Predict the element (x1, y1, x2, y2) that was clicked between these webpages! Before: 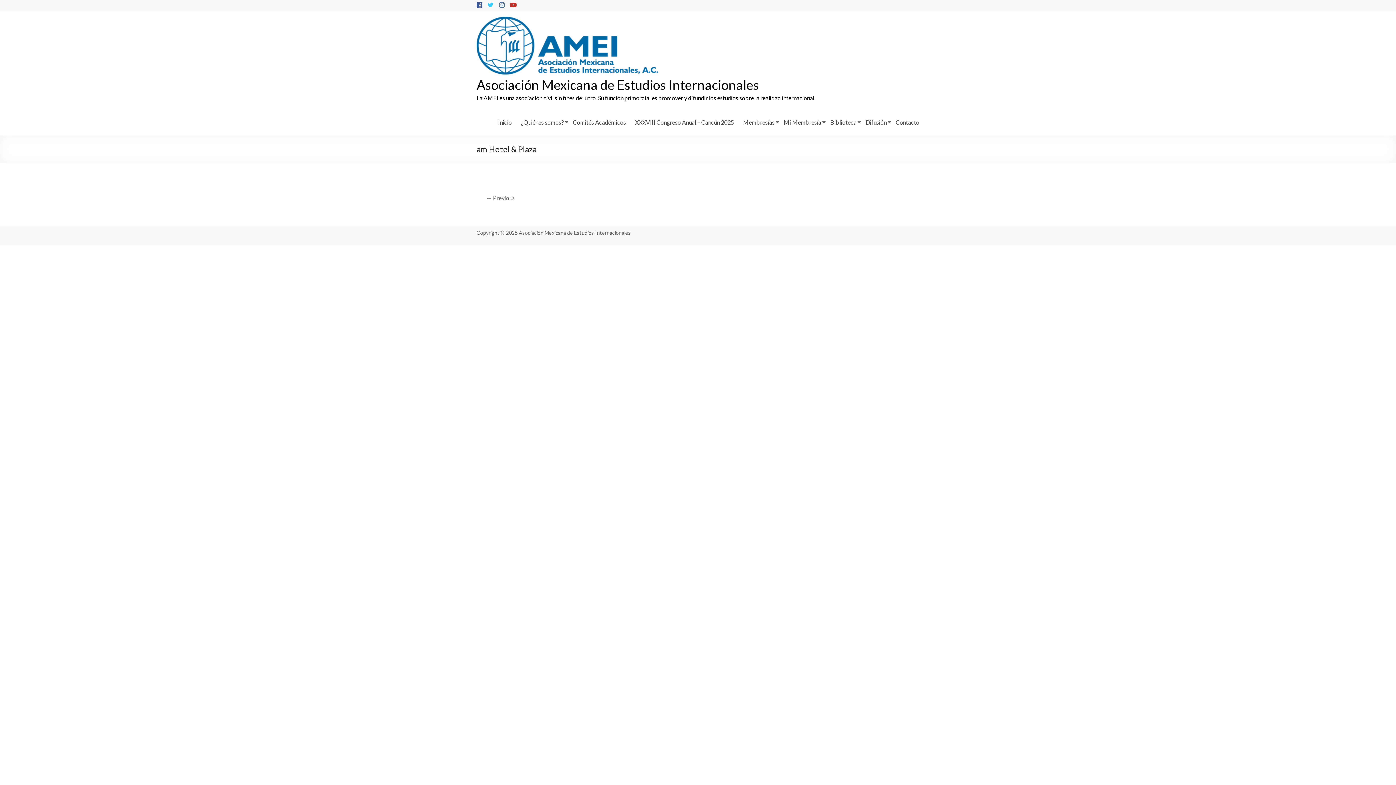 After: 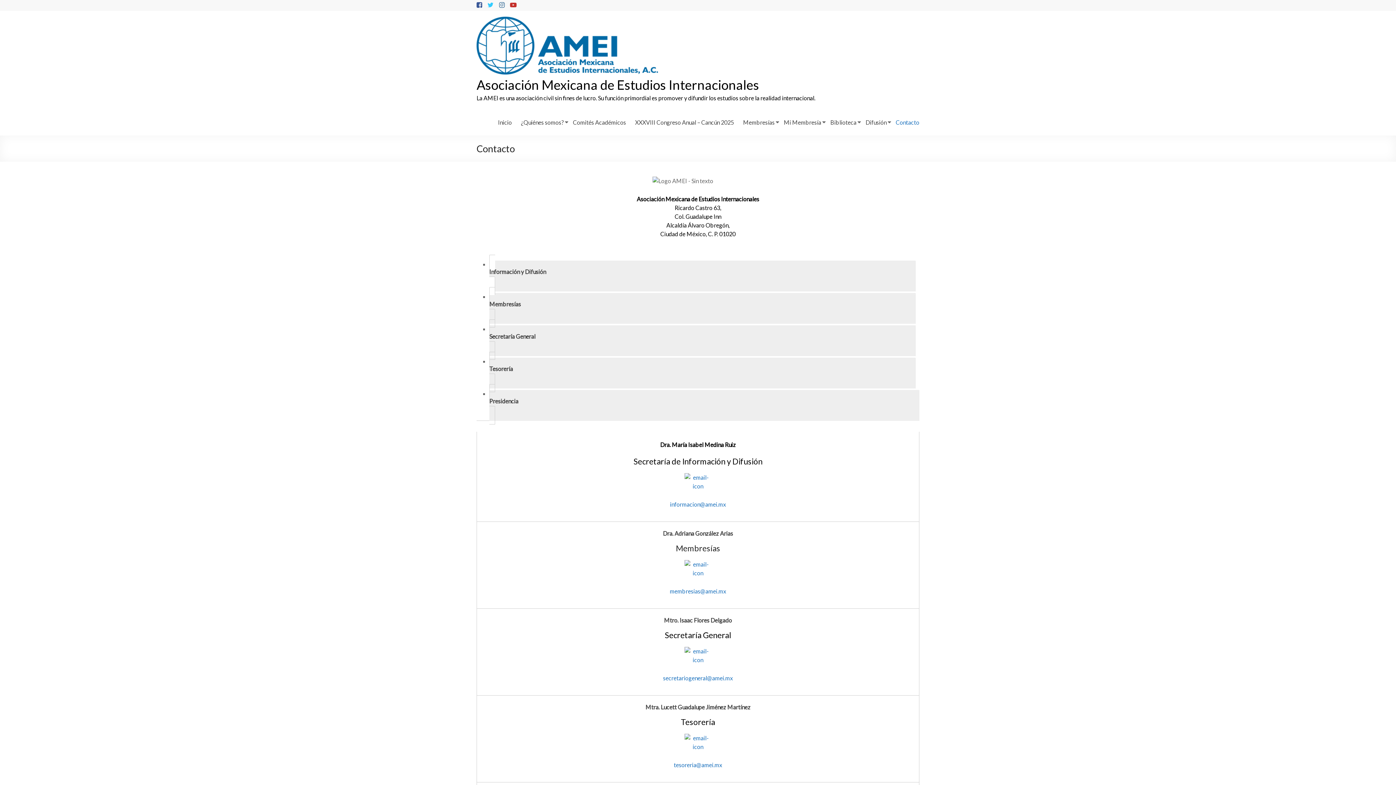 Action: label: Contacto bbox: (896, 117, 919, 128)